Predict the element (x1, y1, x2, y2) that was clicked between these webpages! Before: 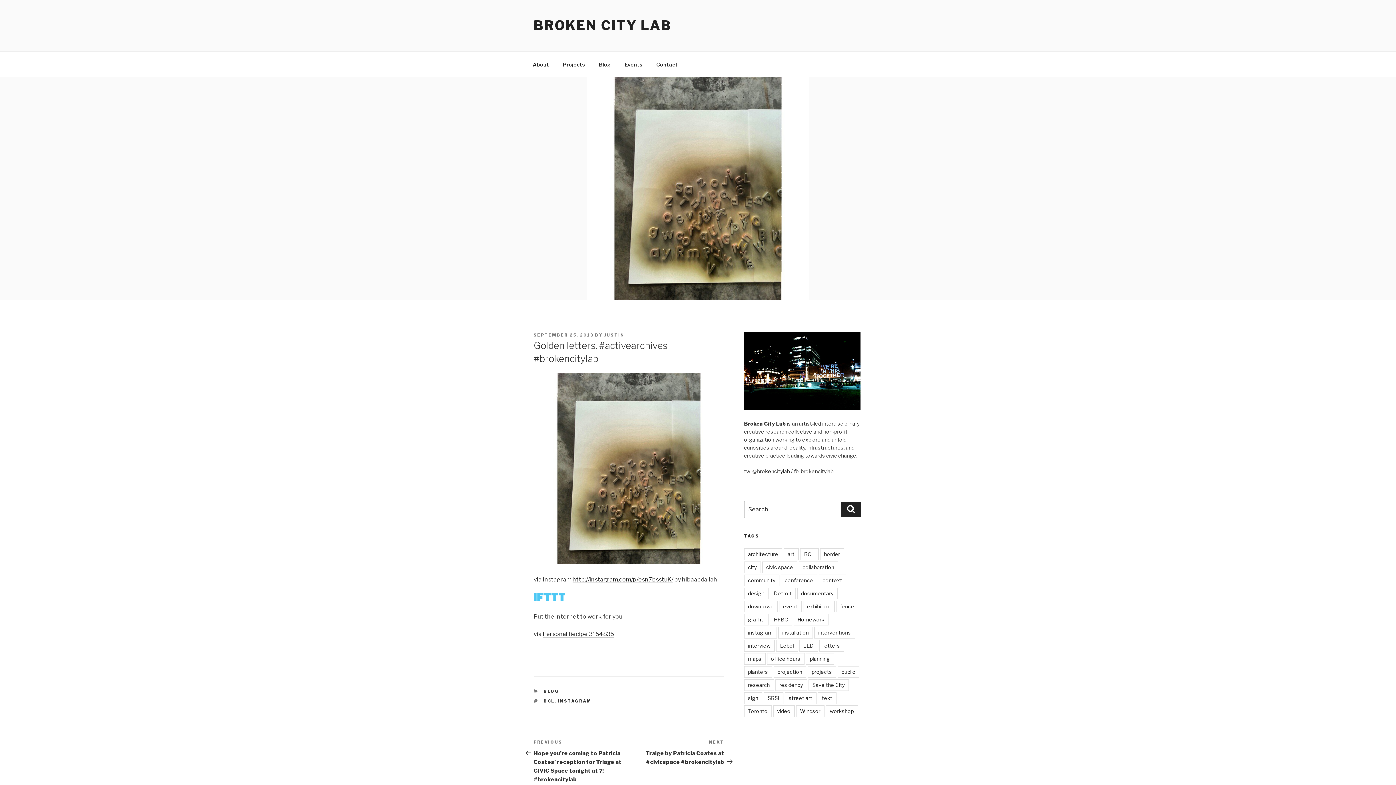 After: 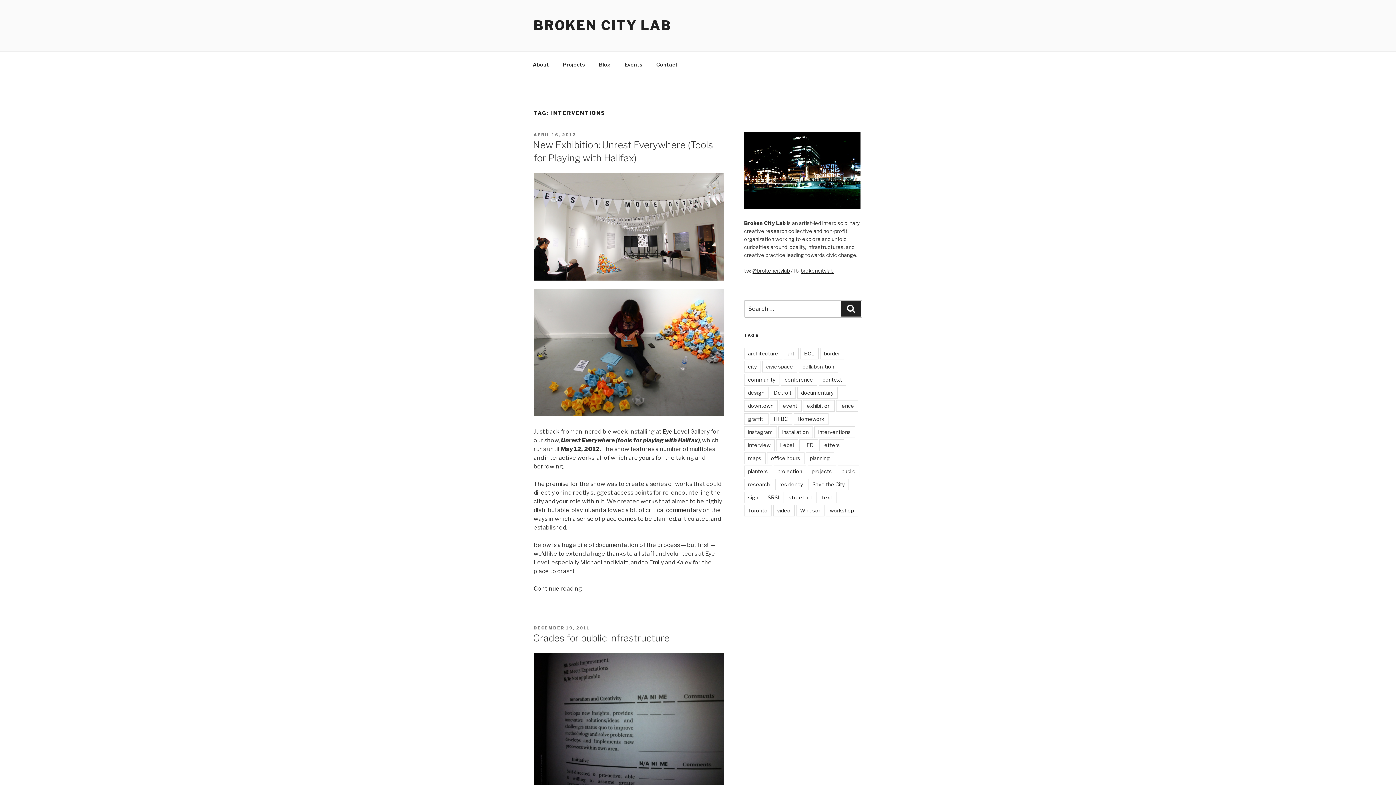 Action: bbox: (814, 627, 855, 638) label: interventions